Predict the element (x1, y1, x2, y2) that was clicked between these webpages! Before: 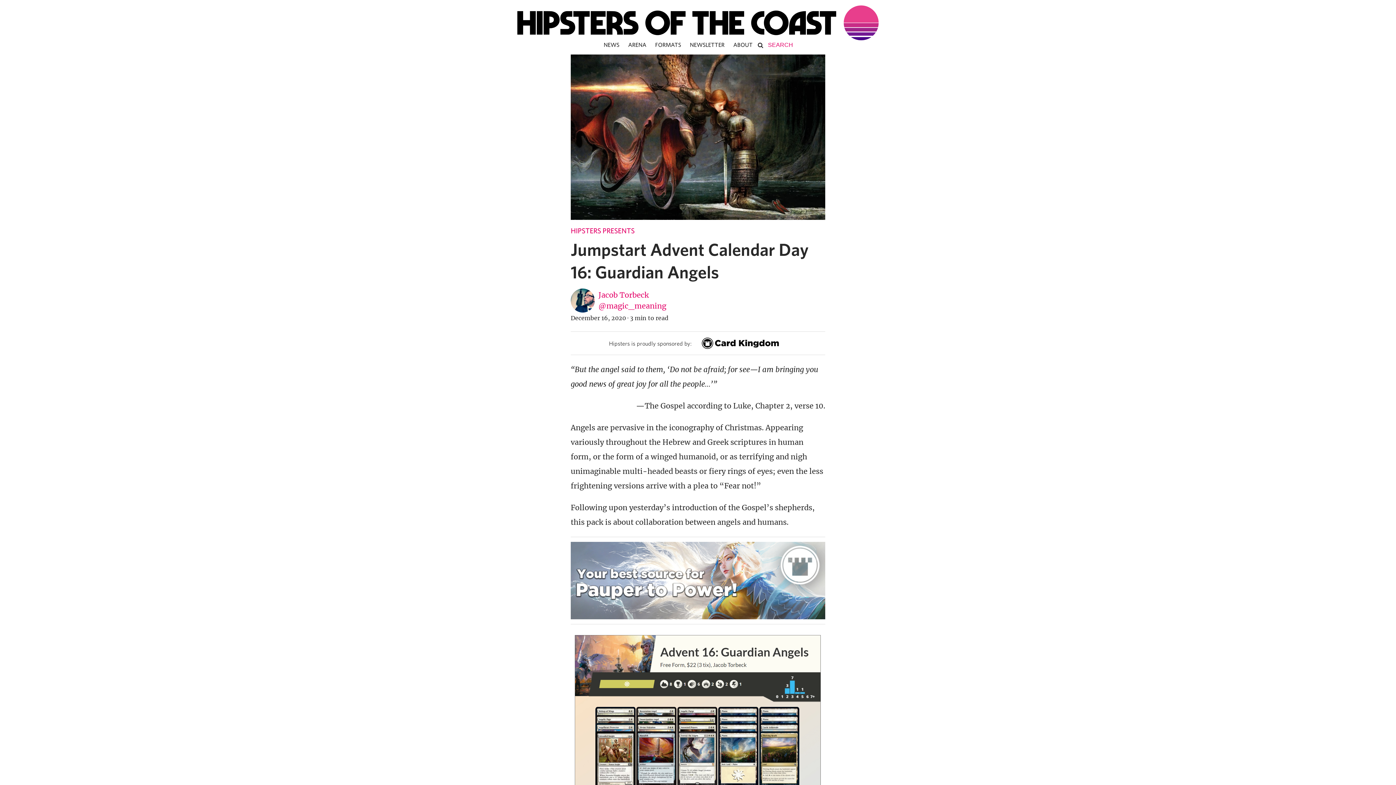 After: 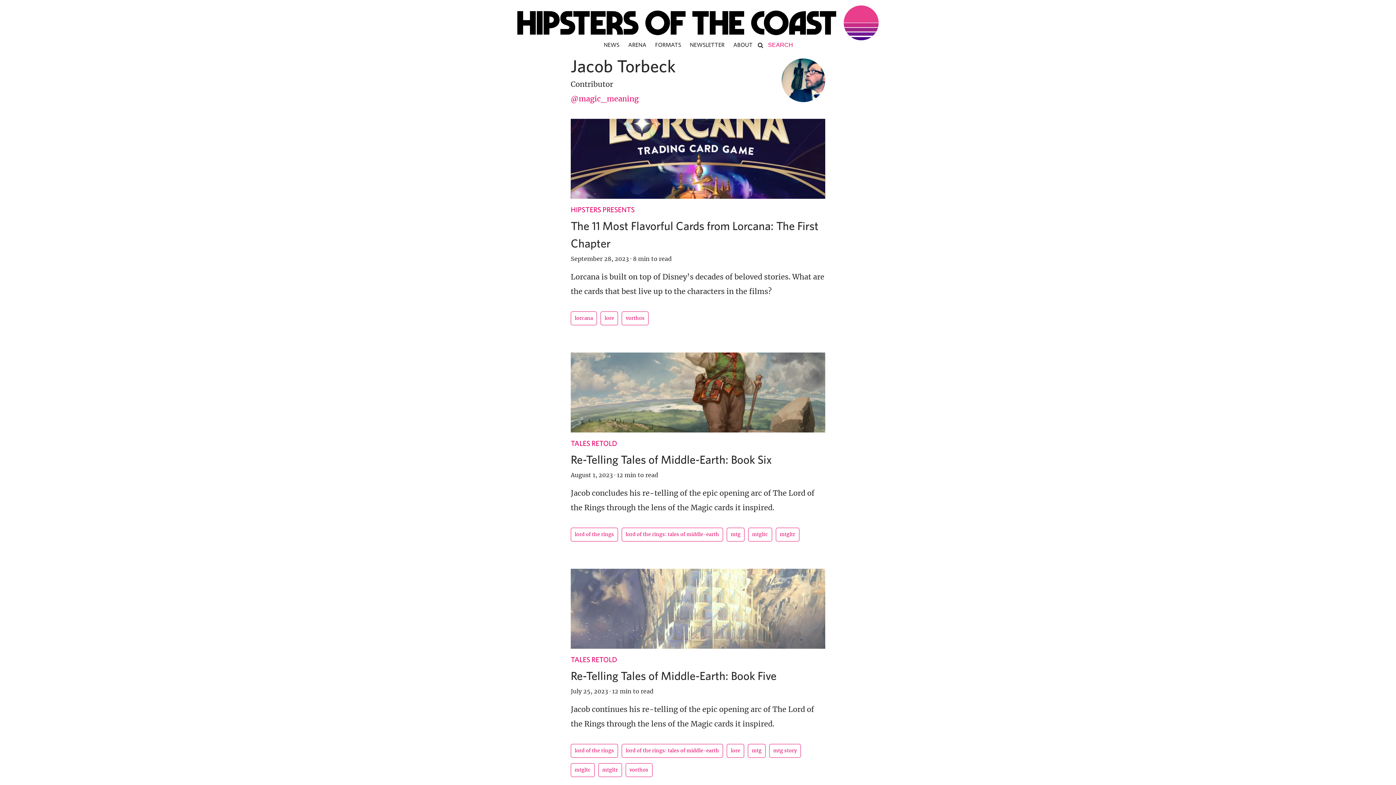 Action: label: Jacob Torbeck bbox: (598, 290, 648, 299)